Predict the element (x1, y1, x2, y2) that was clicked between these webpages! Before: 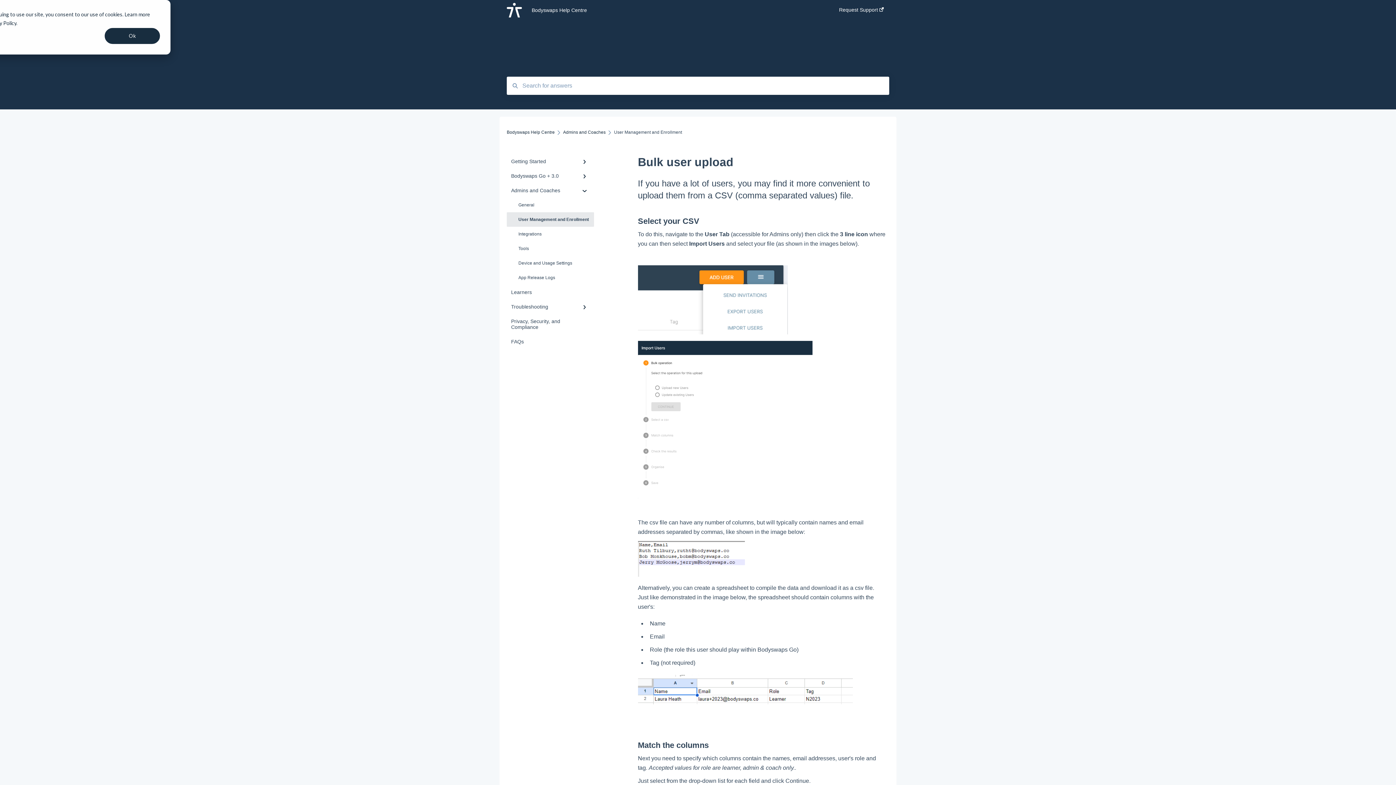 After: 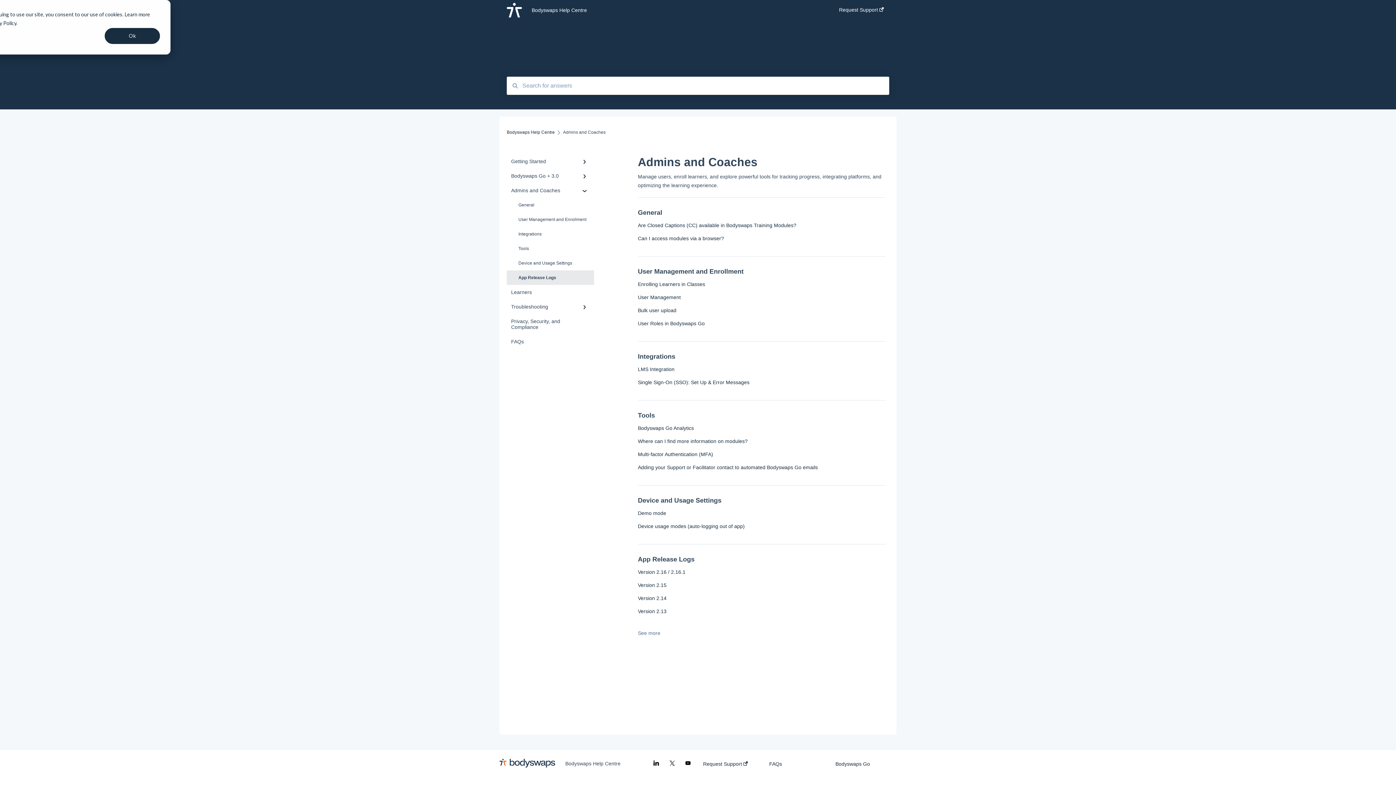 Action: label: App Release Logs bbox: (506, 270, 594, 285)